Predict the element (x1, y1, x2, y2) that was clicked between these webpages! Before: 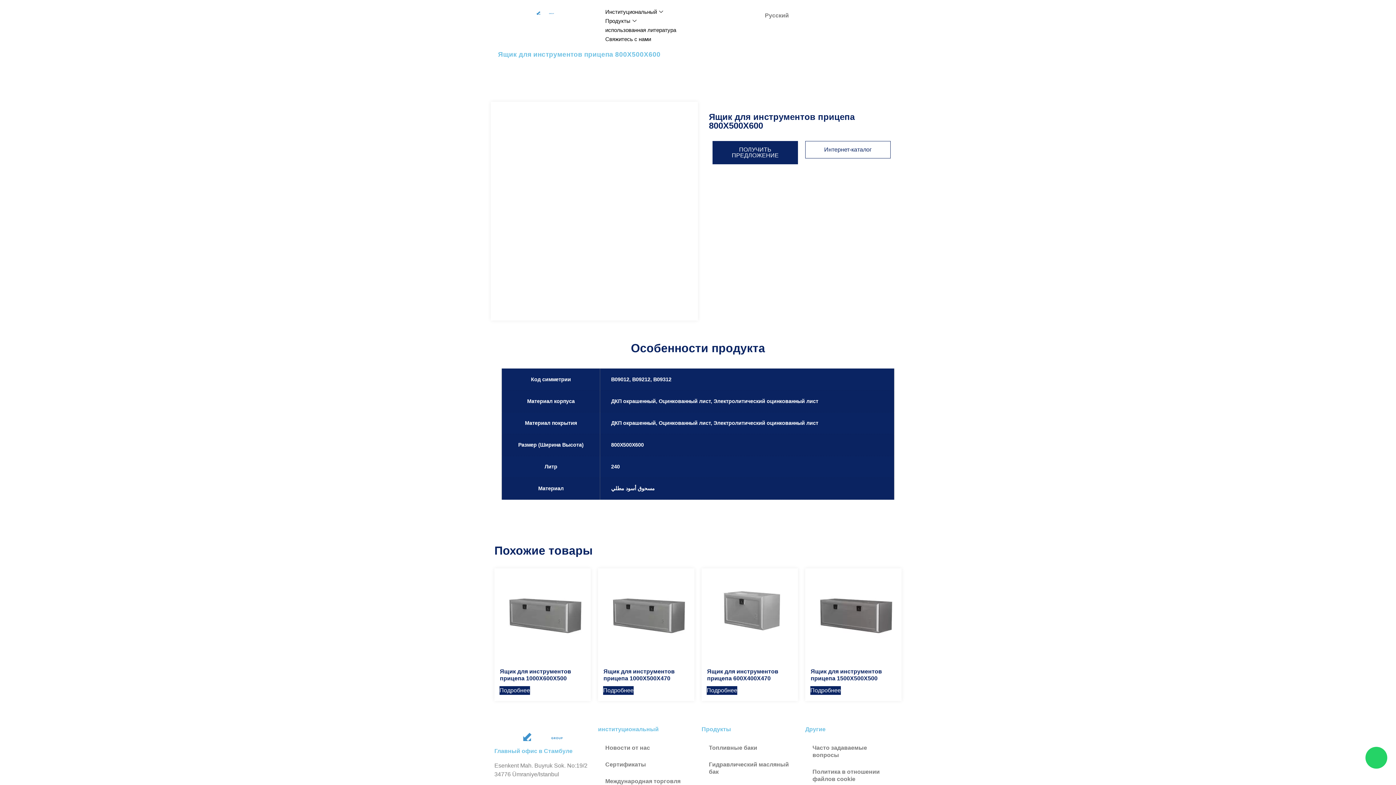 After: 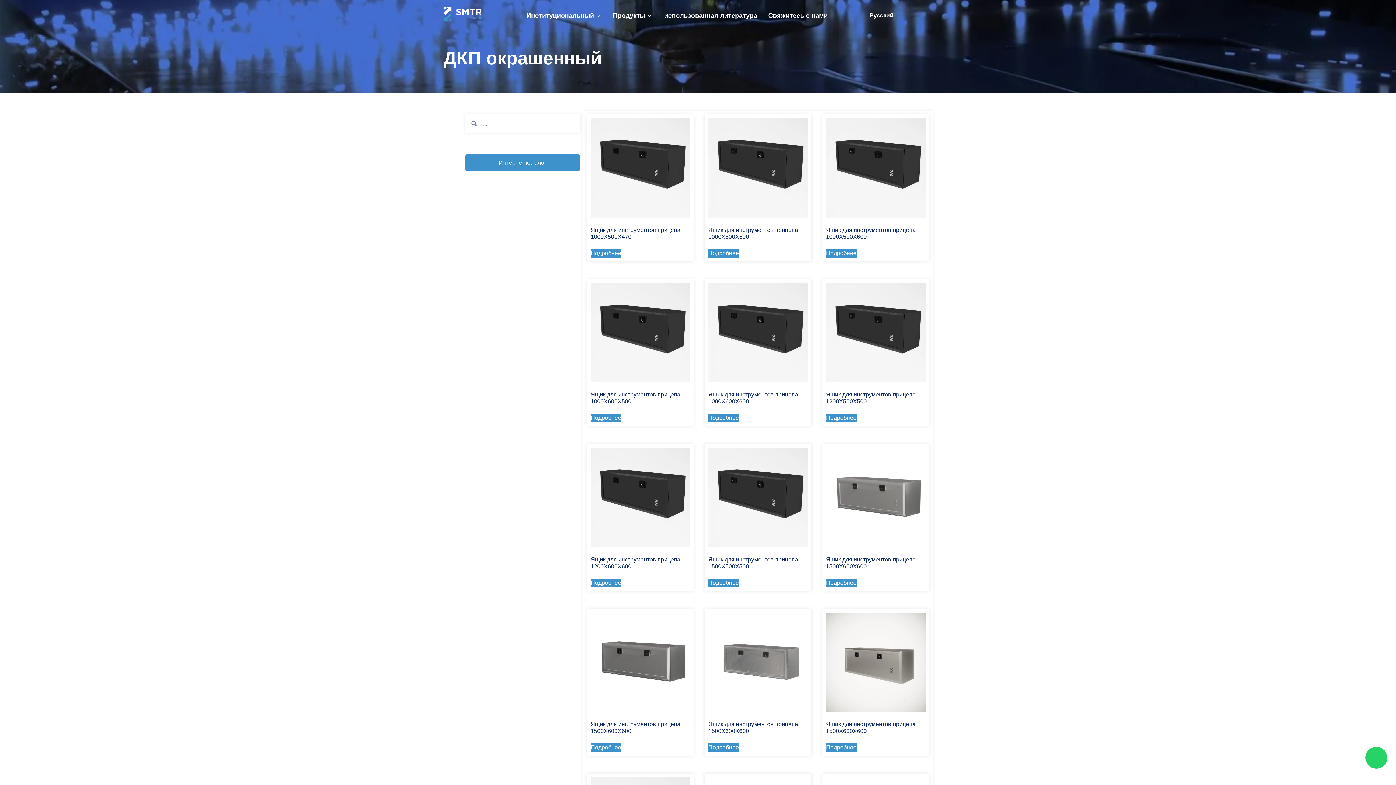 Action: label: ДКП окрашенный bbox: (611, 420, 656, 426)